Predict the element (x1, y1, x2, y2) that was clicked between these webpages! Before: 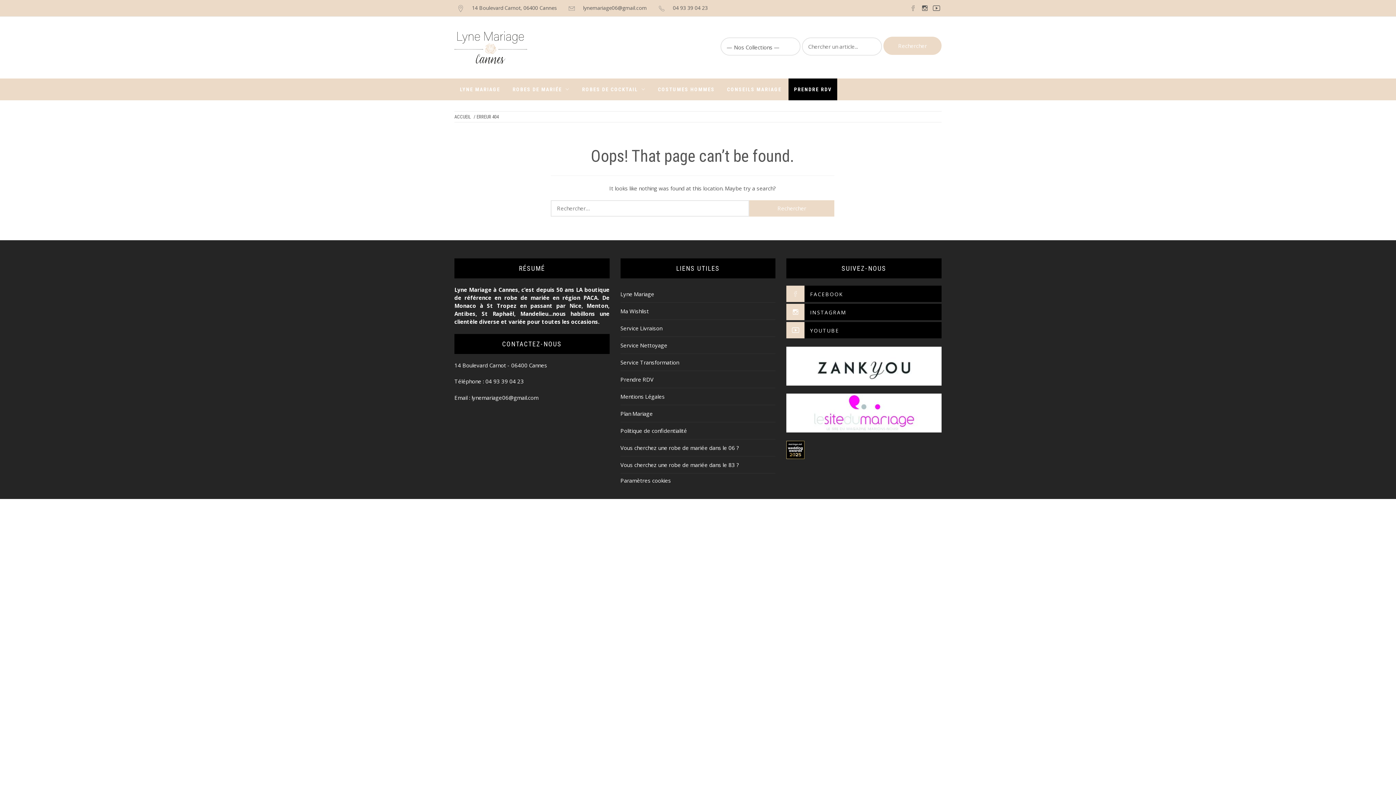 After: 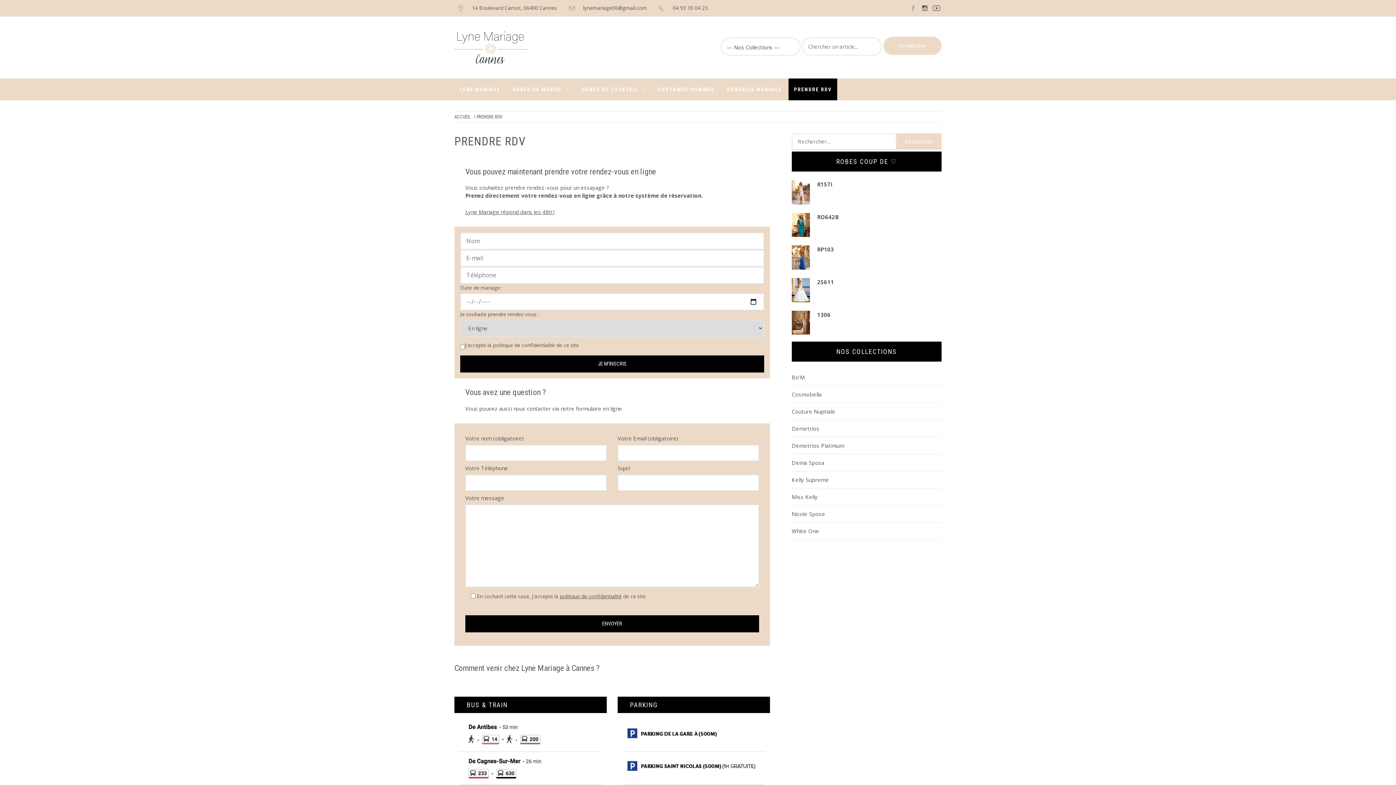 Action: label: PRENDRE RDV bbox: (788, 78, 837, 100)